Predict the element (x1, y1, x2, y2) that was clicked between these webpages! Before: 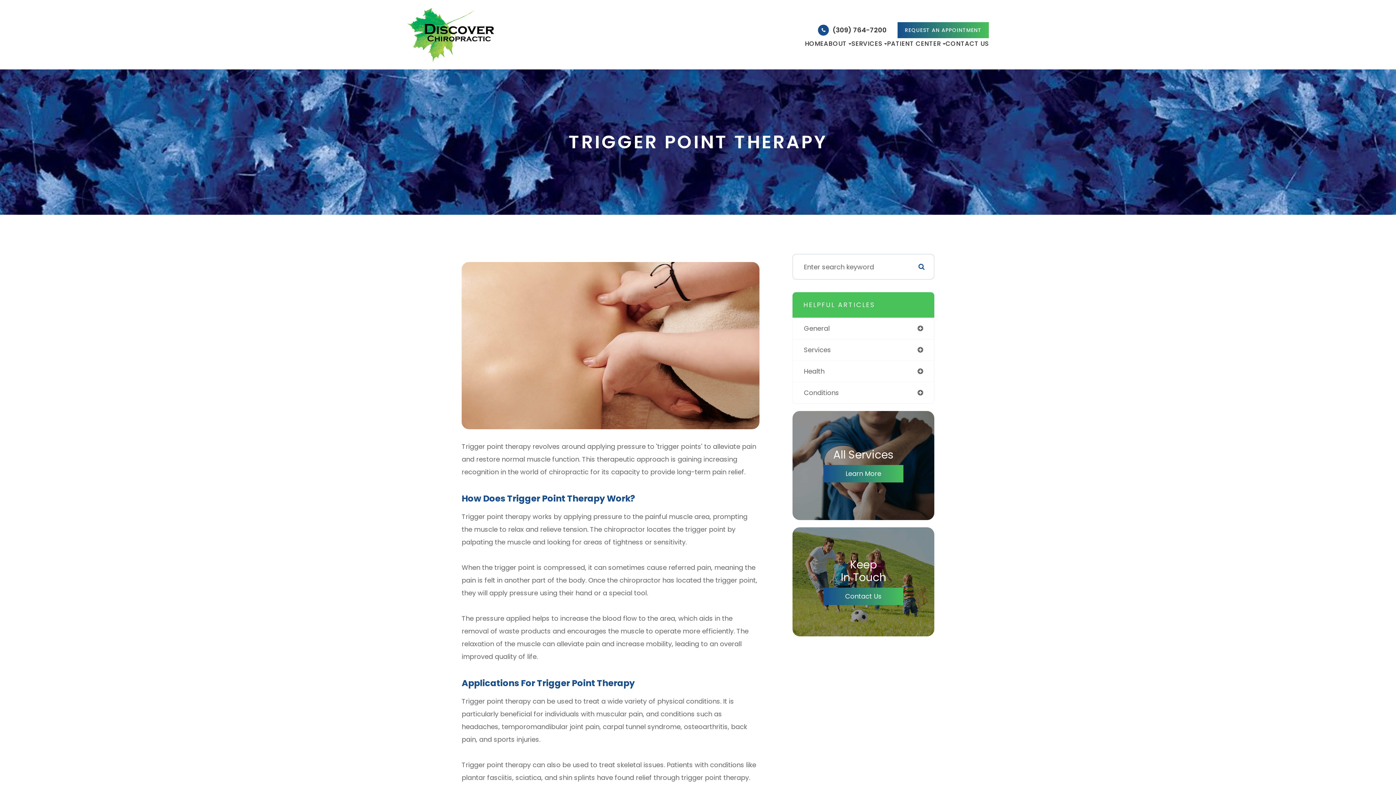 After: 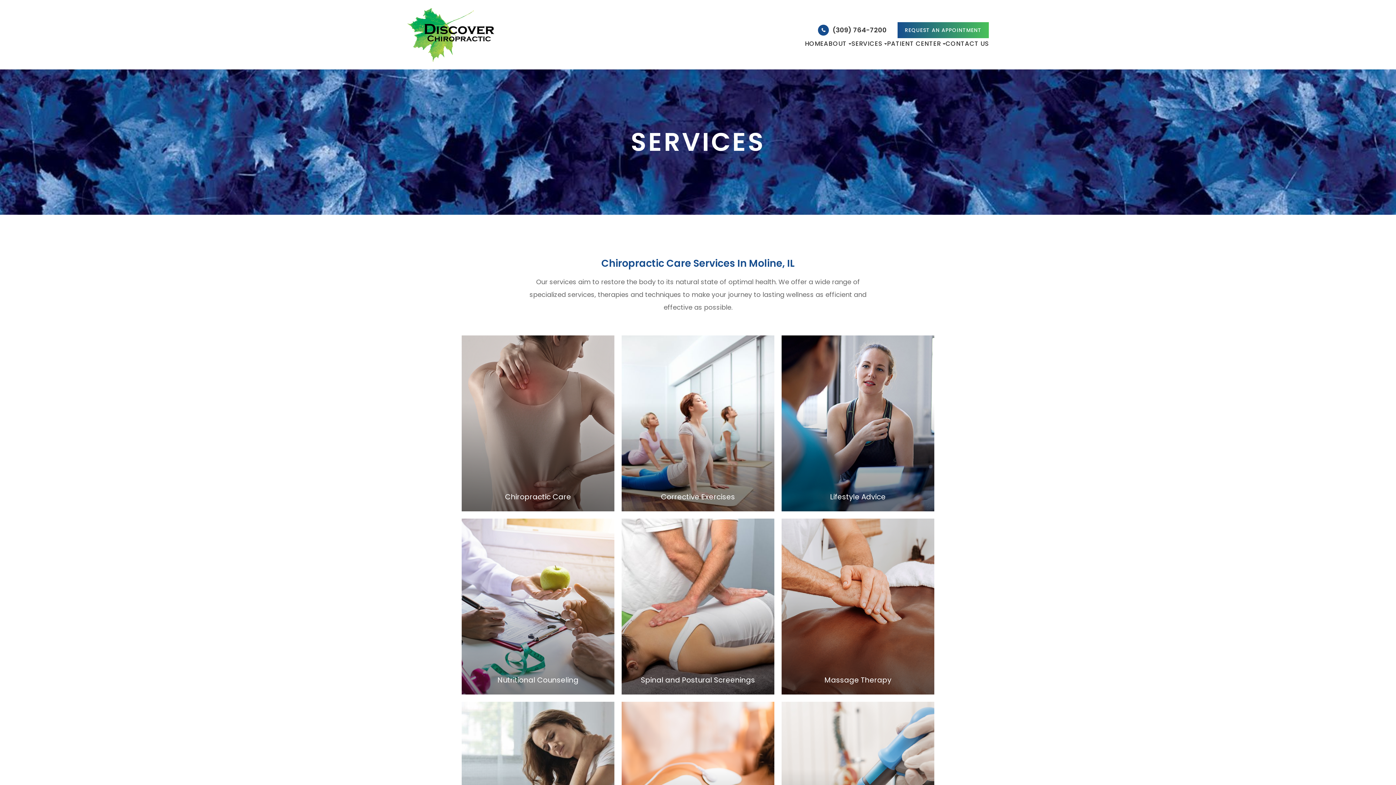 Action: label: Learn More bbox: (823, 465, 903, 482)